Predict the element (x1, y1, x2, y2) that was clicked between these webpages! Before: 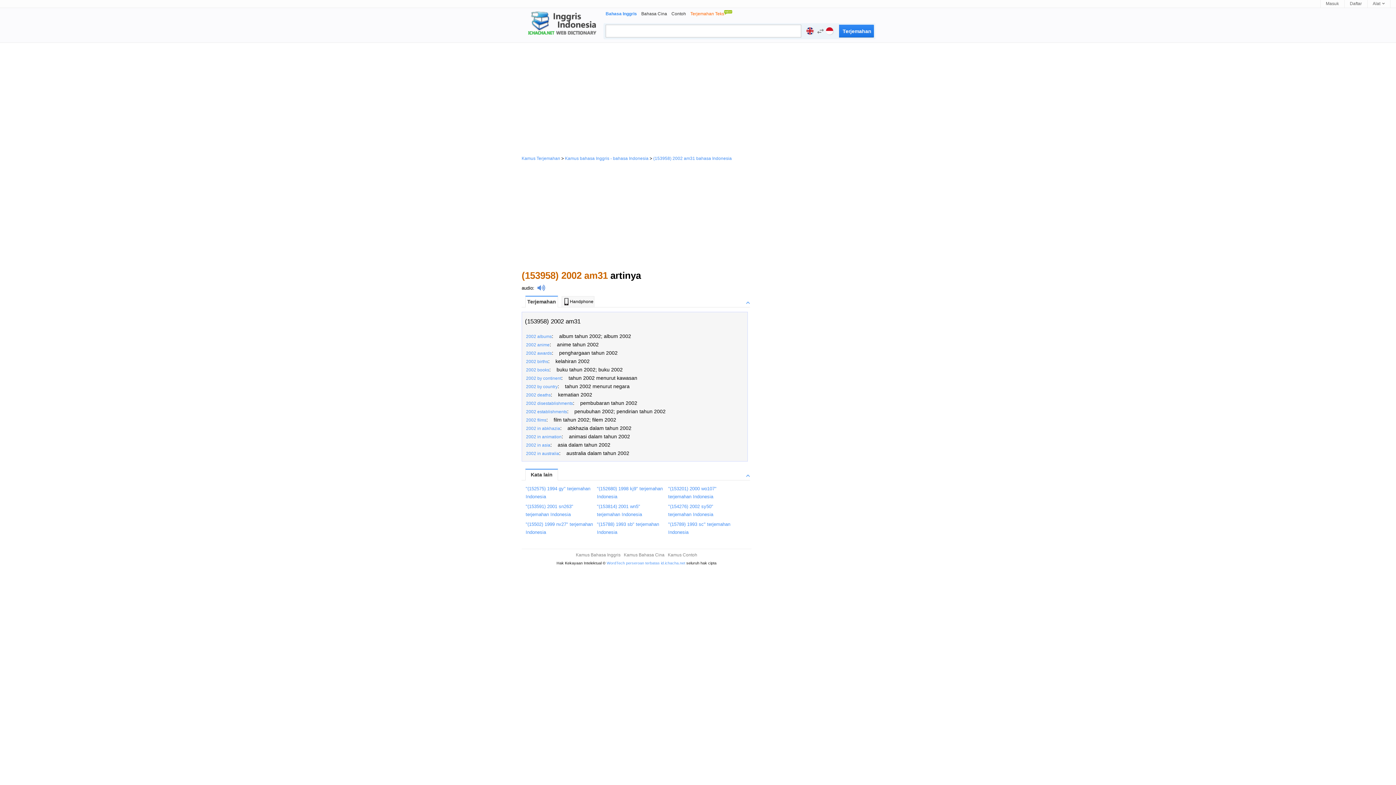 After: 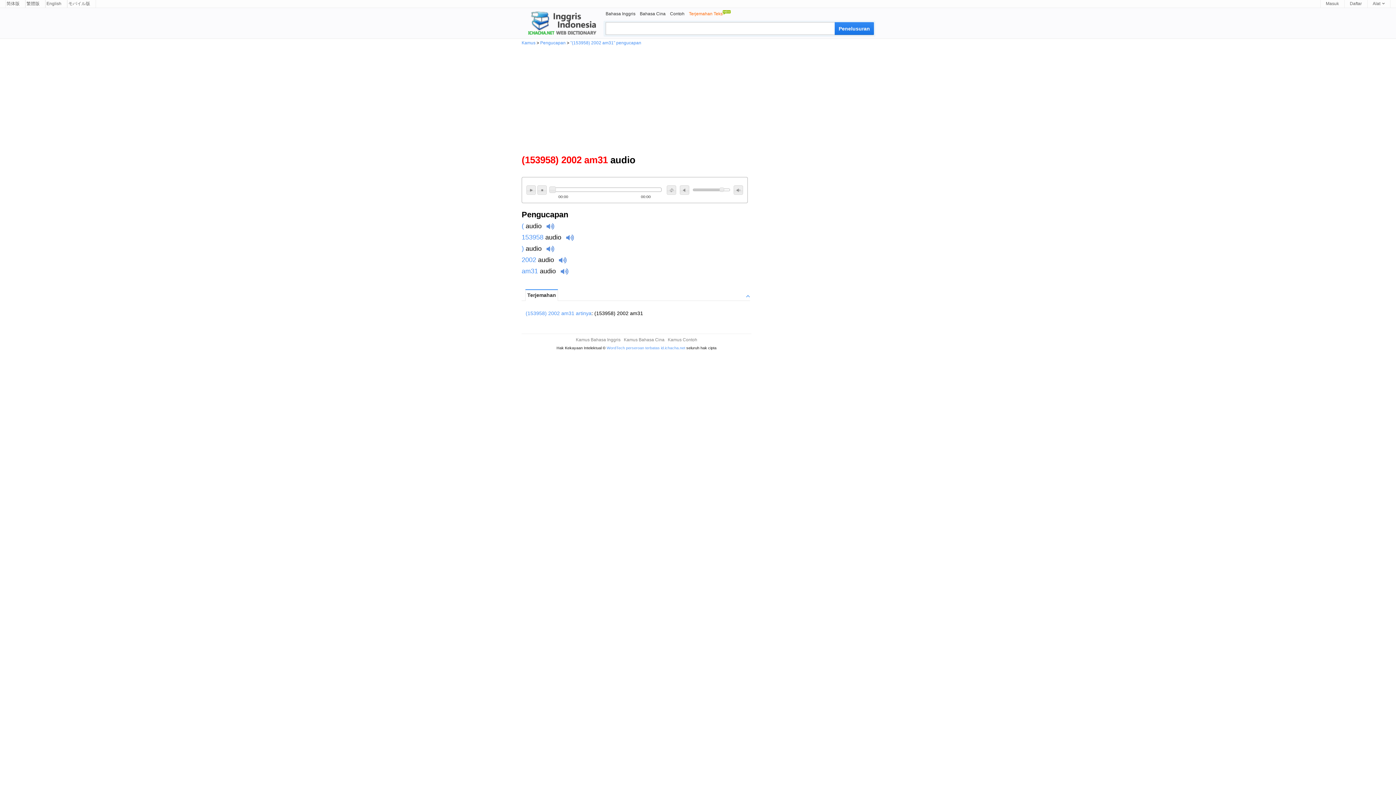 Action: bbox: (521, 285, 533, 290) label: audio